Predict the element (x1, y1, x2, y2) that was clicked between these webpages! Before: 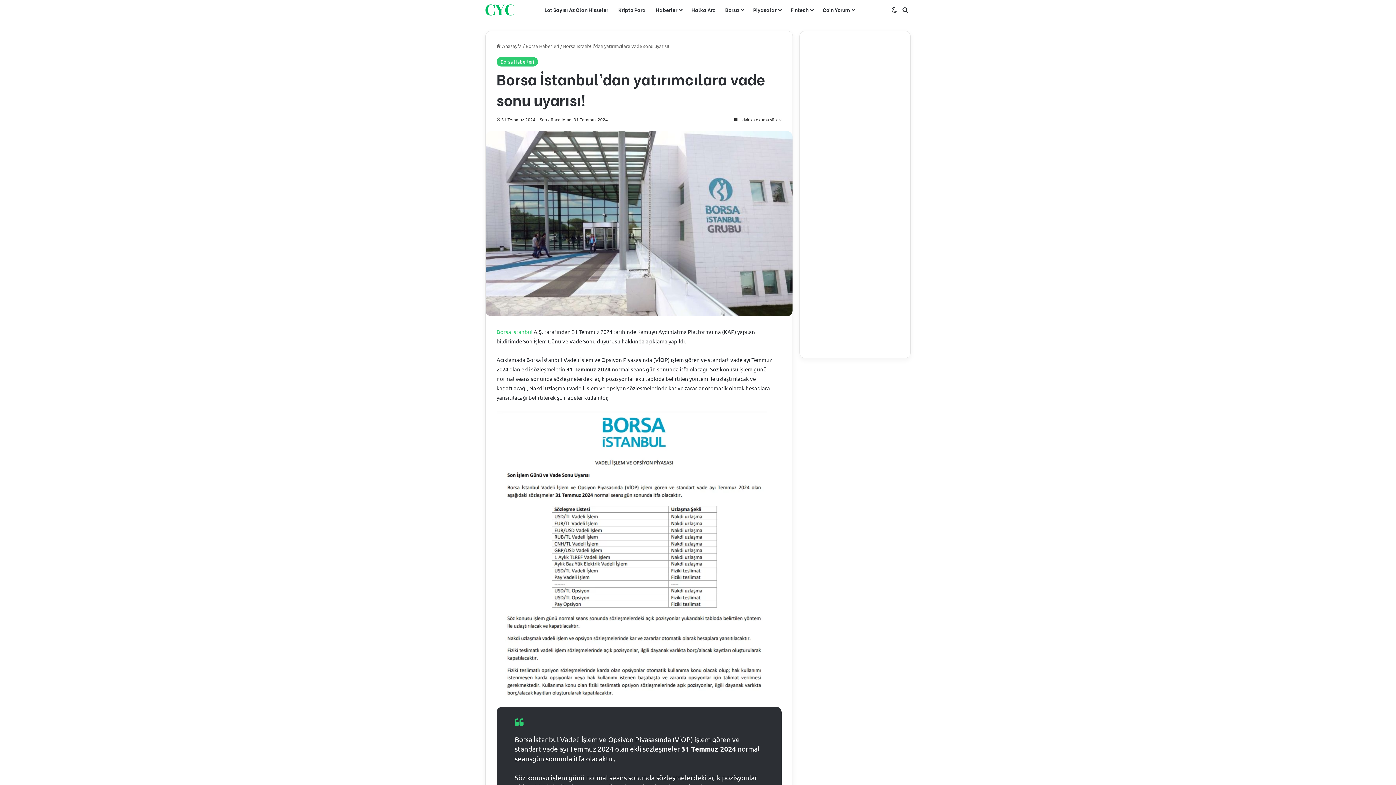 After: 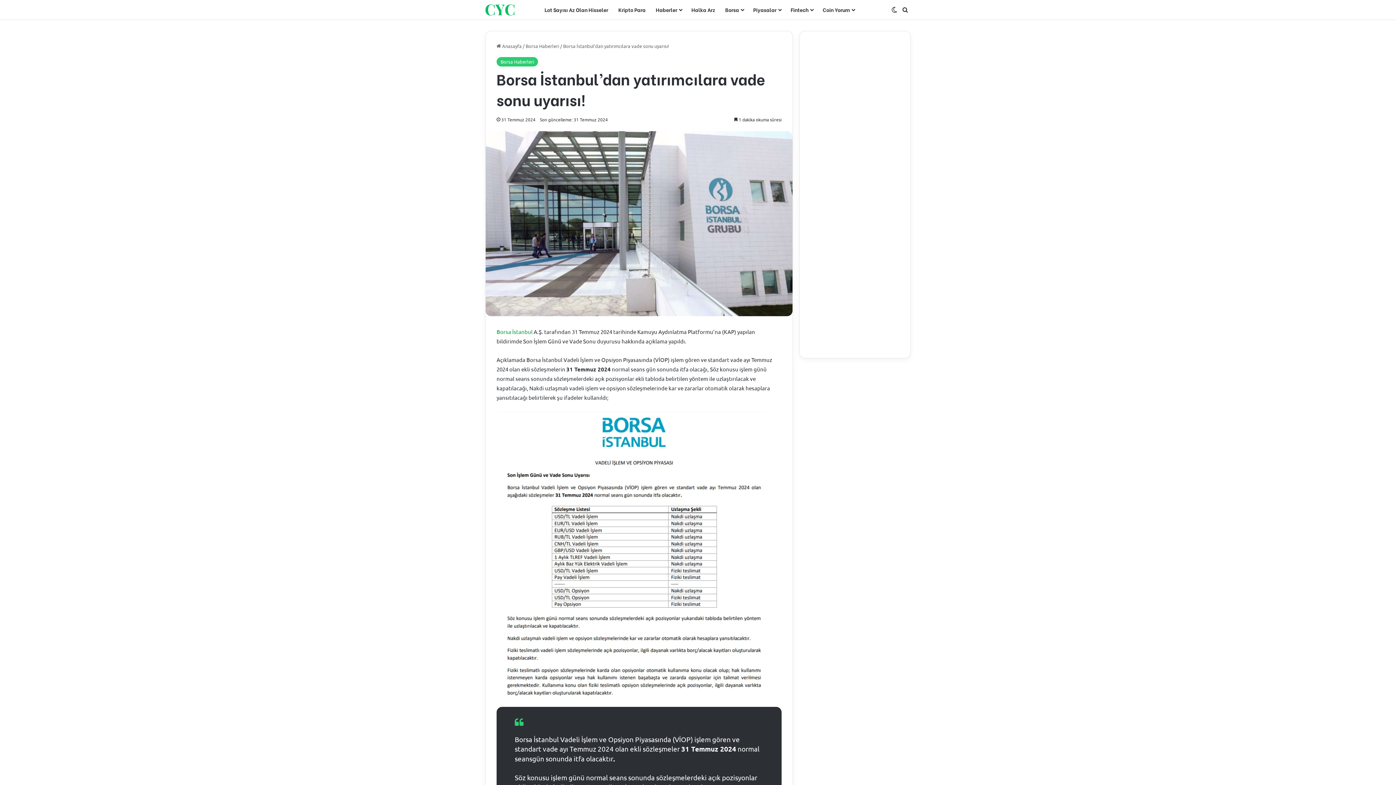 Action: label: Borsa İstanbul bbox: (496, 328, 532, 335)